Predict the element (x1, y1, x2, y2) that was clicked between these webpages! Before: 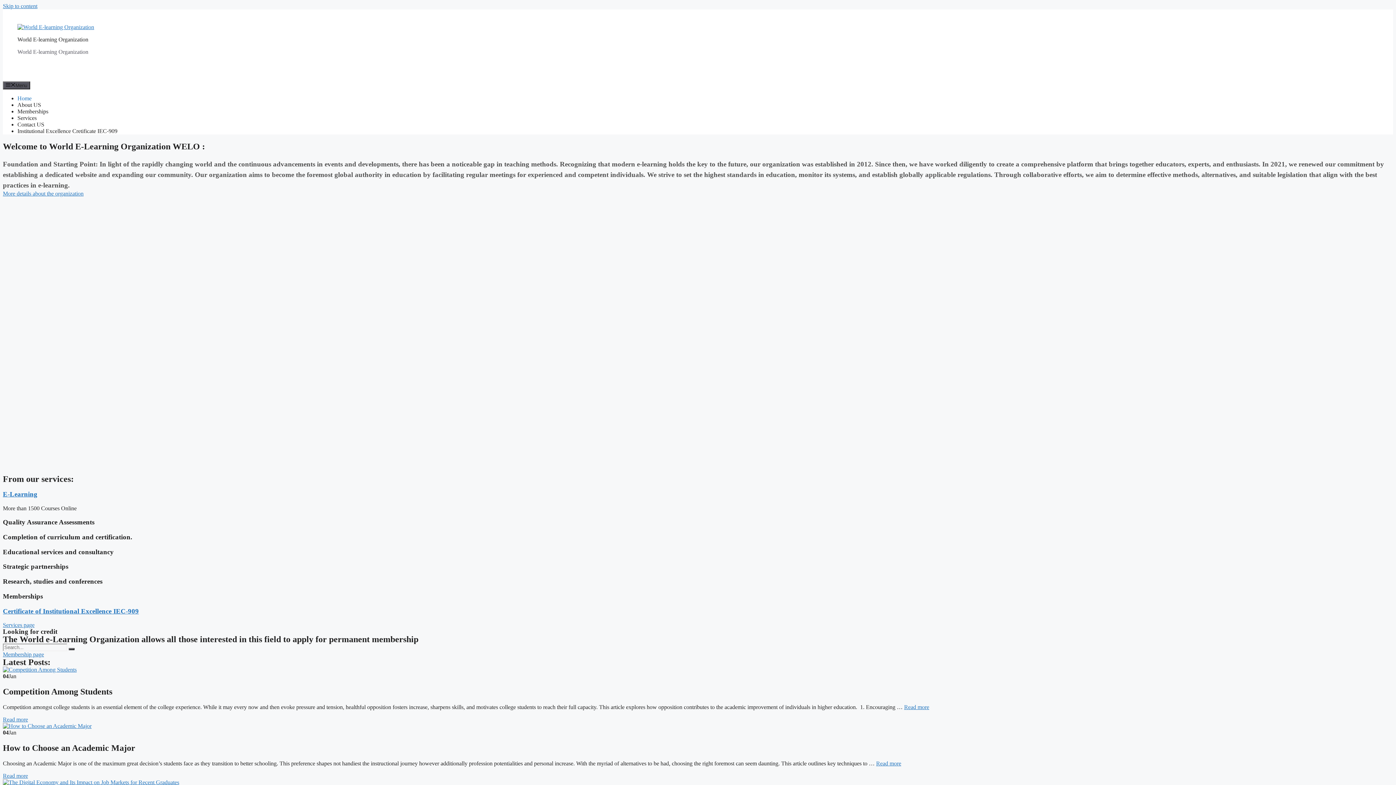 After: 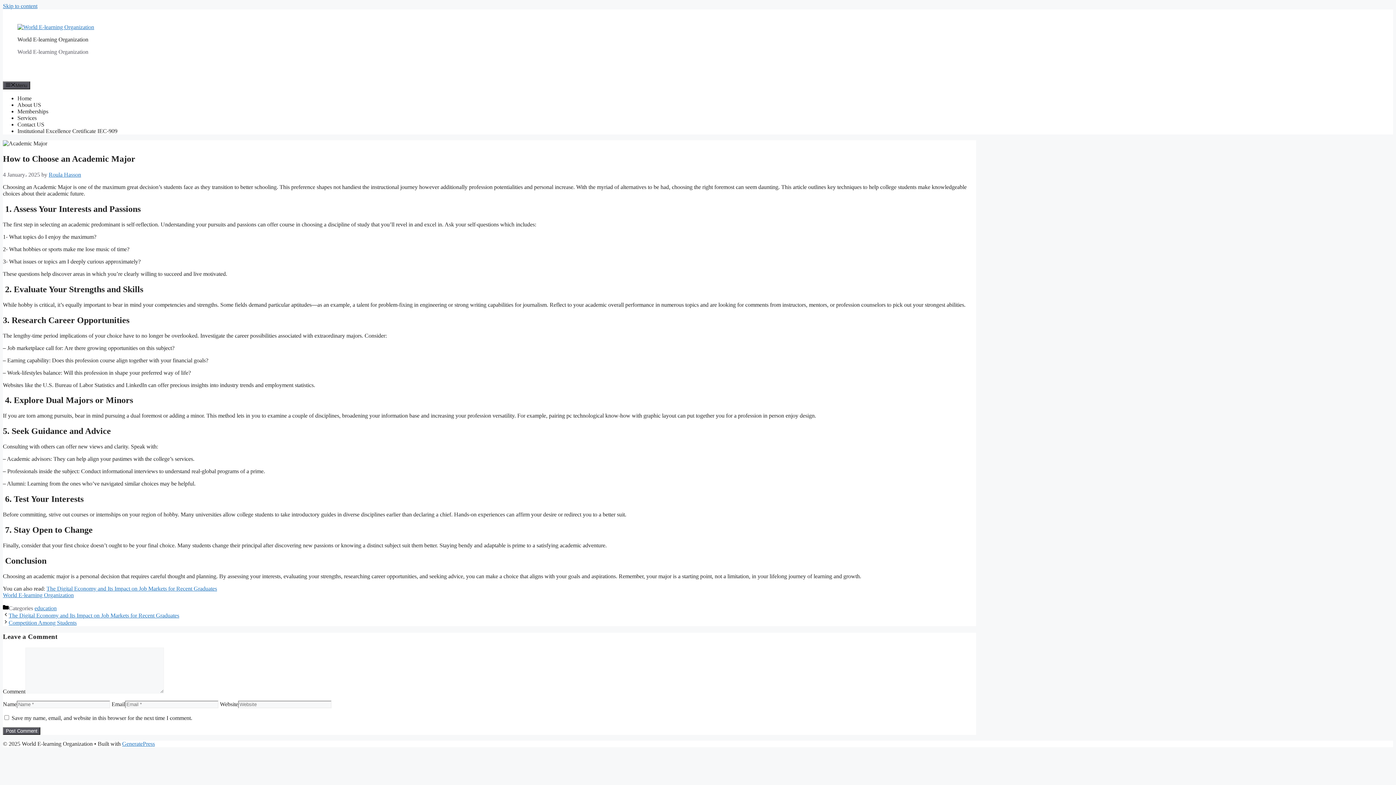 Action: label: More on How to Choose an Academic Major bbox: (876, 760, 901, 766)